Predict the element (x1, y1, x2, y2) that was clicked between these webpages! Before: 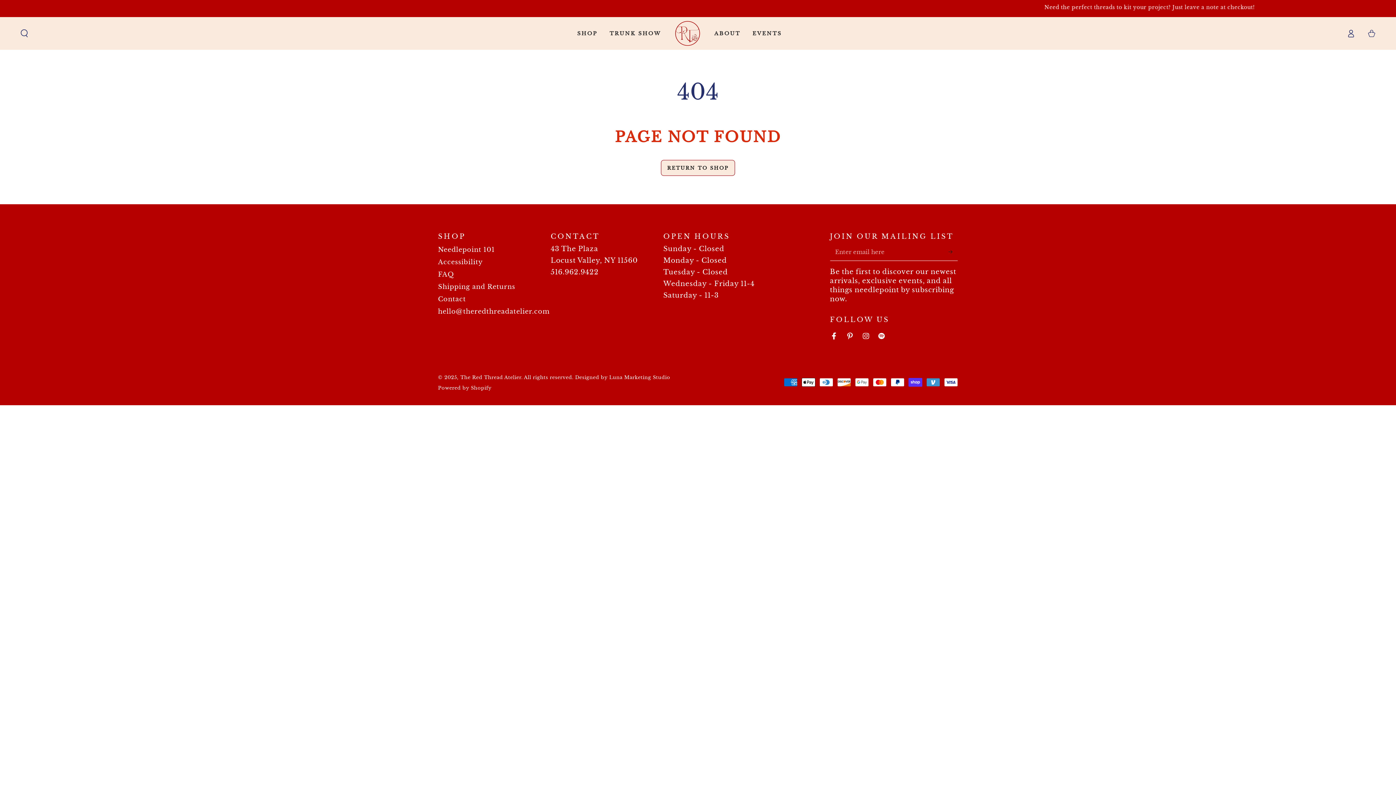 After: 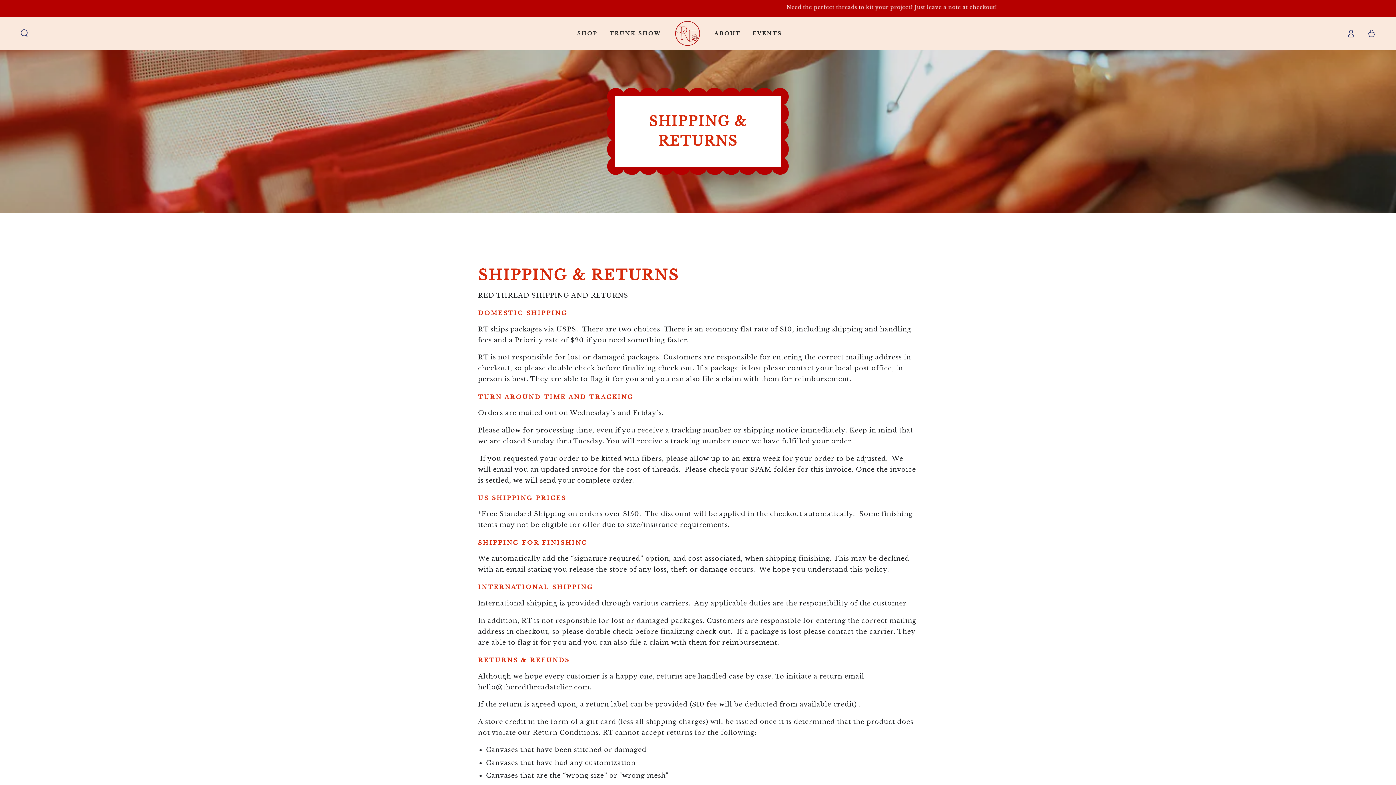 Action: label: Shipping and Returns bbox: (438, 282, 515, 290)